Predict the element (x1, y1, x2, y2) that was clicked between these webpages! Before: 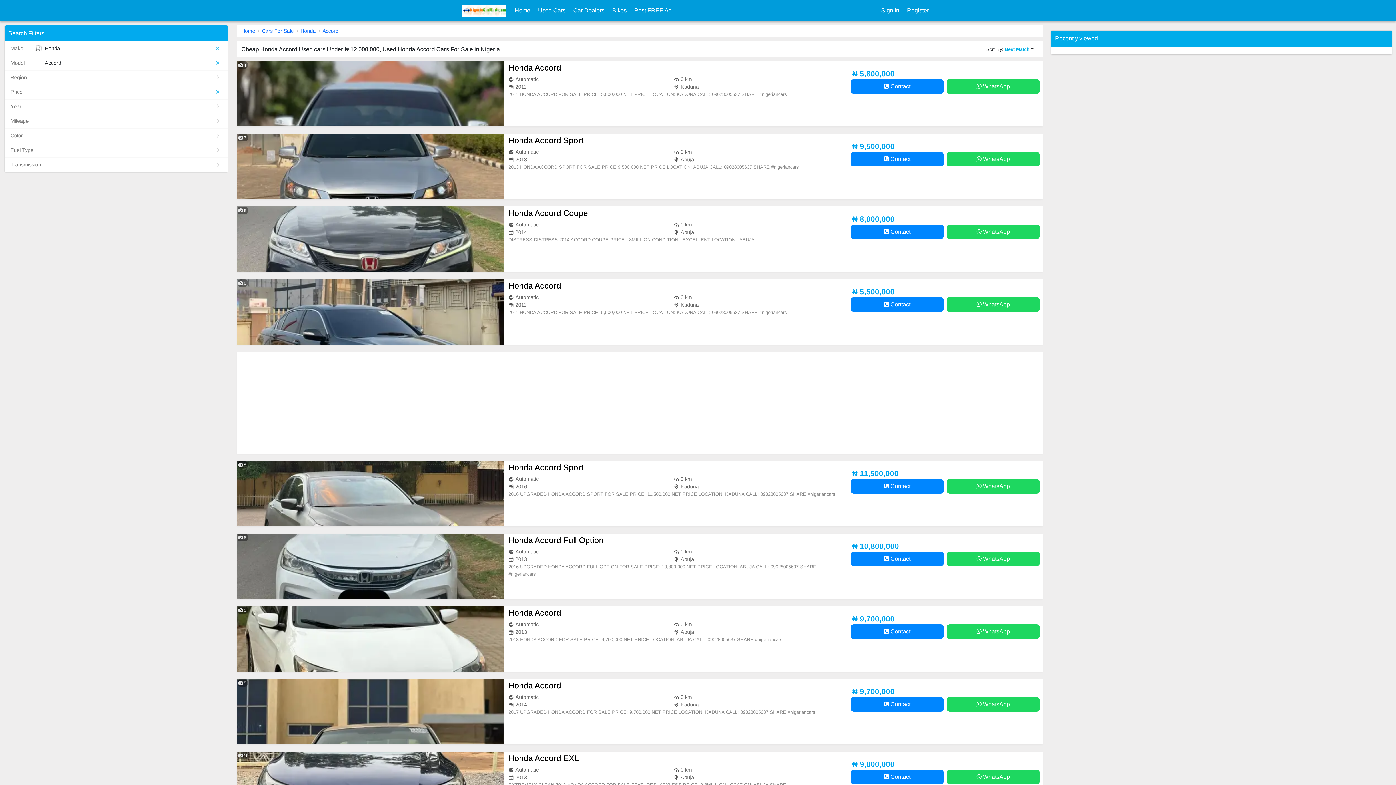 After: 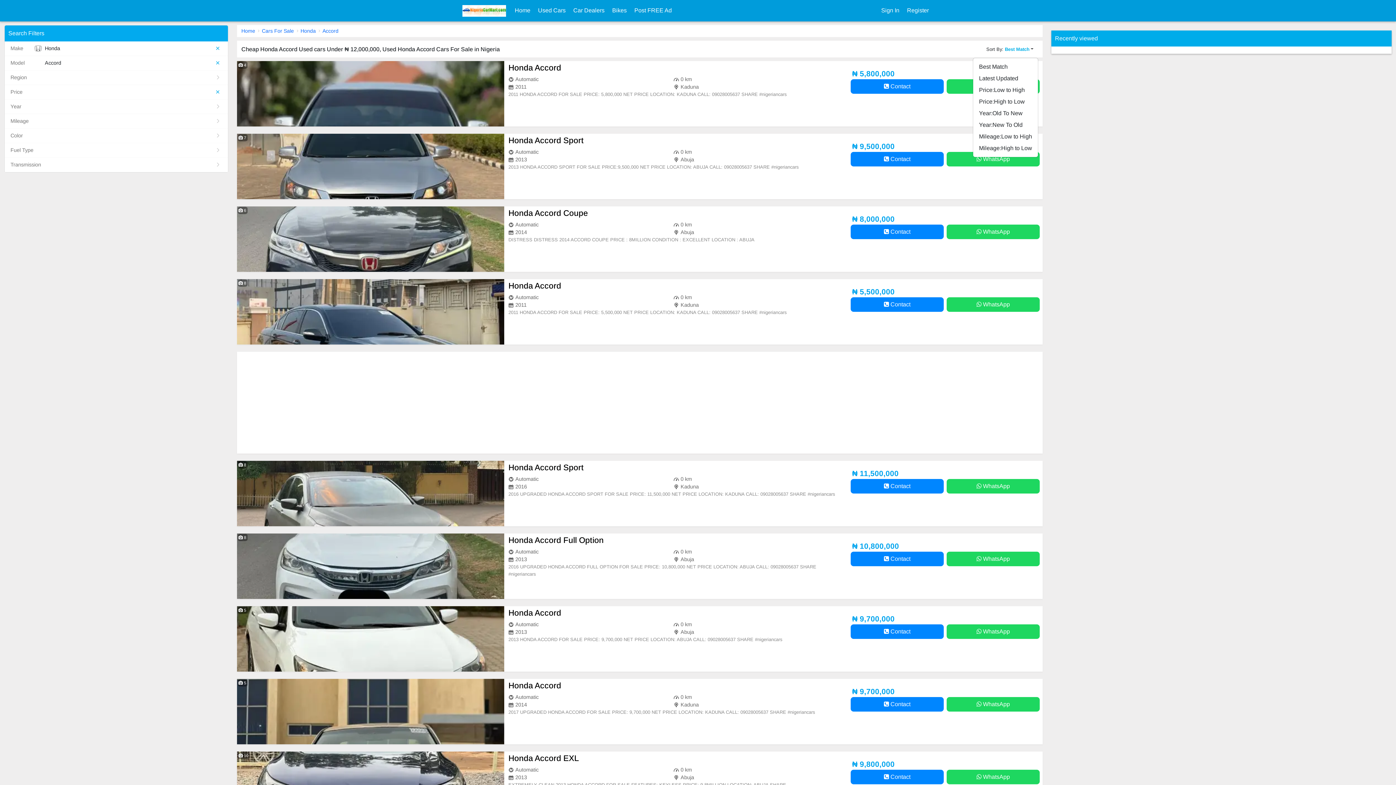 Action: bbox: (981, 43, 1038, 55) label: Sort By: Best Match